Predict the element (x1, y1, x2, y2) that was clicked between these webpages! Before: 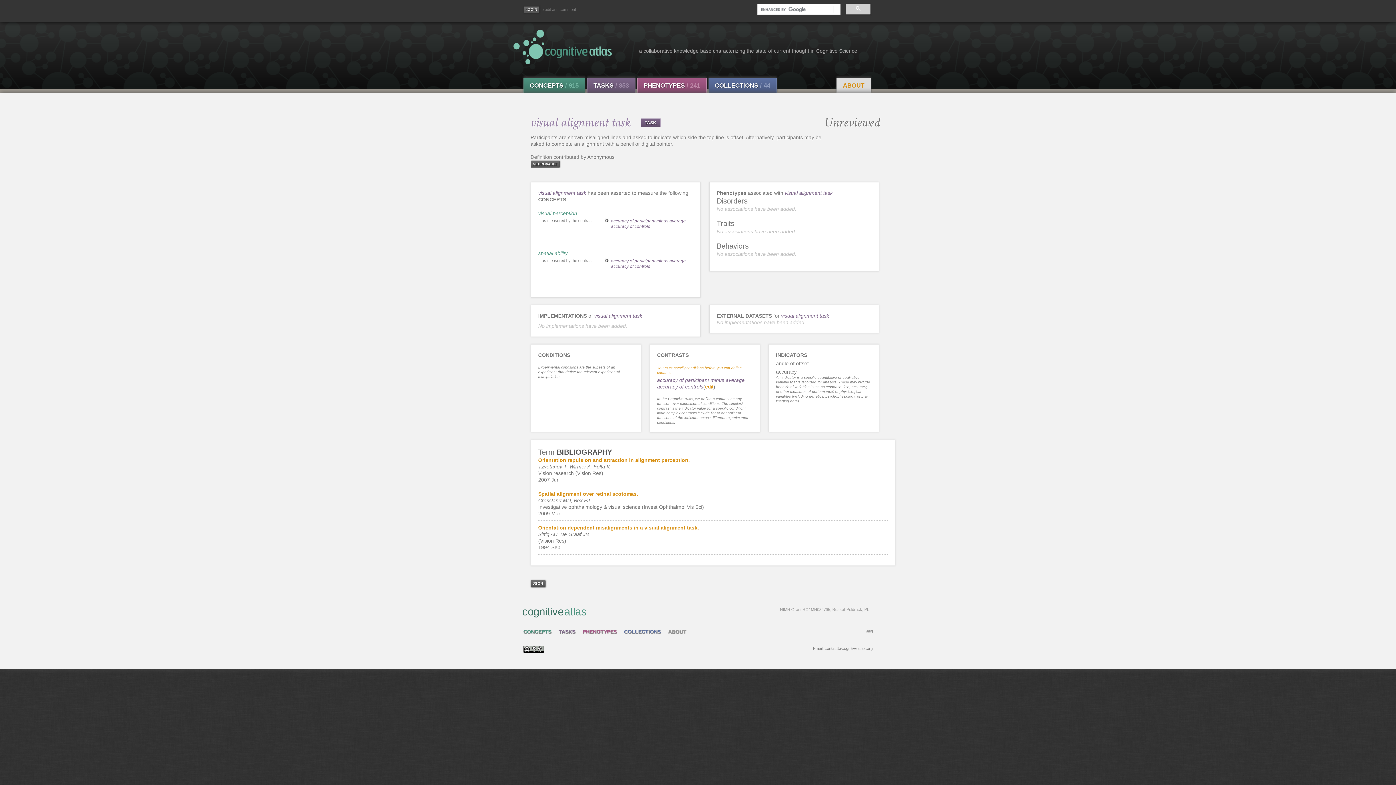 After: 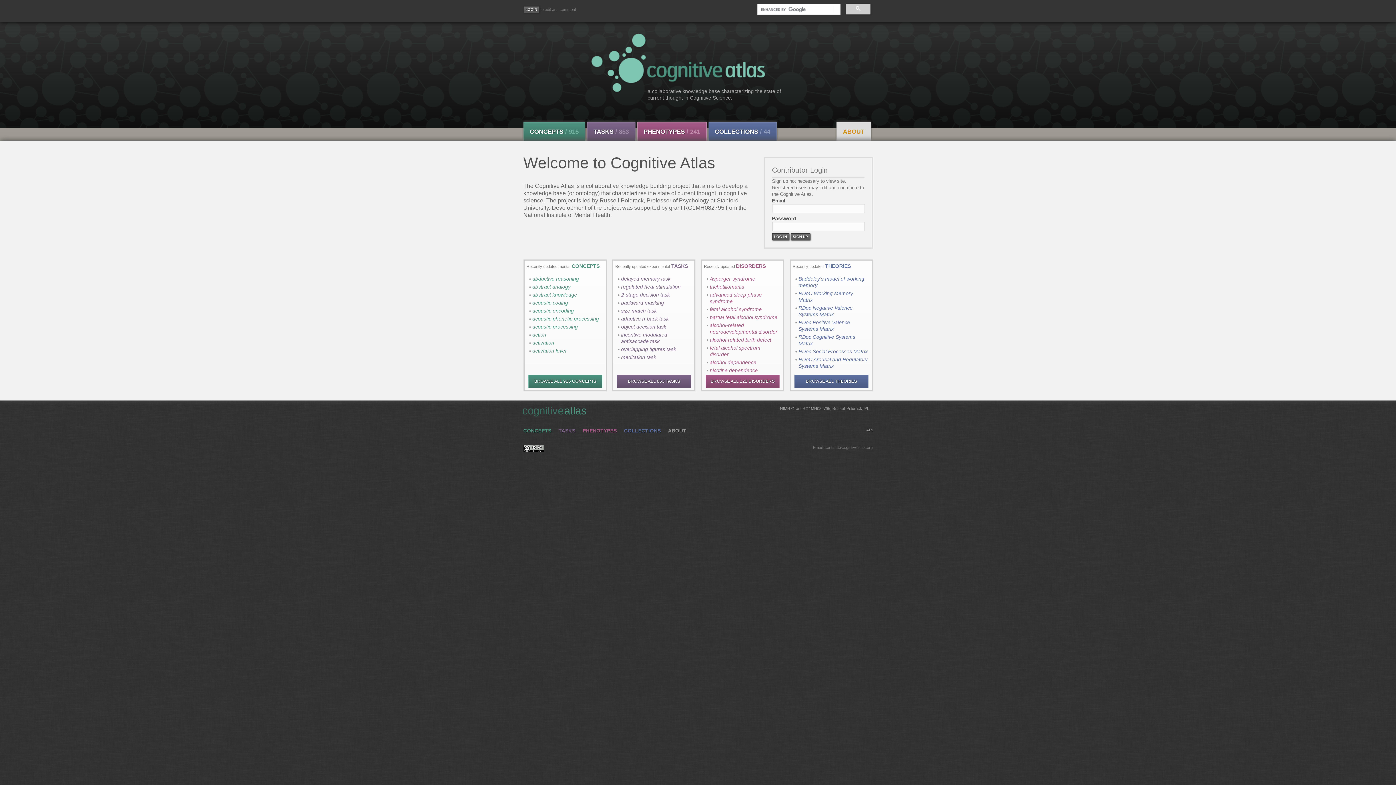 Action: bbox: (512, 29, 612, 66)